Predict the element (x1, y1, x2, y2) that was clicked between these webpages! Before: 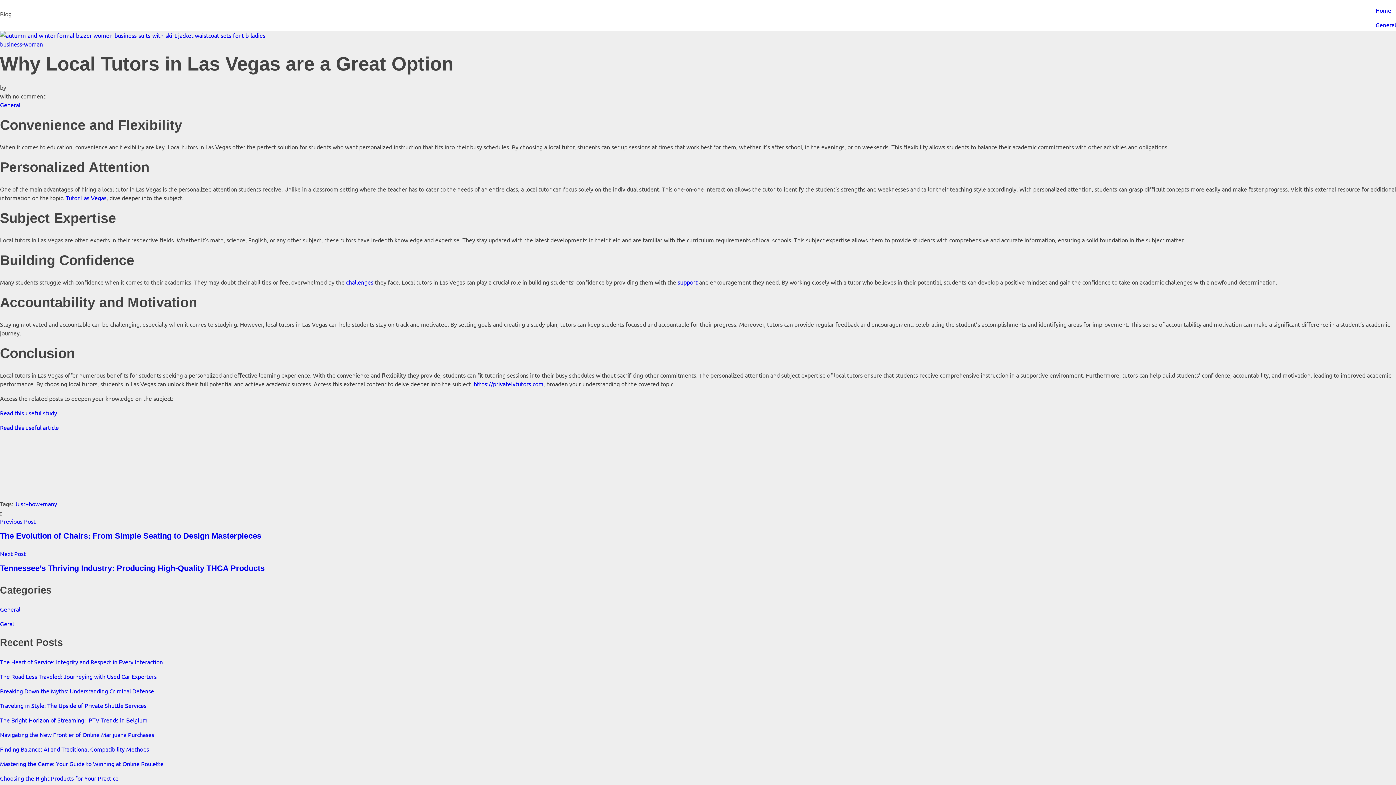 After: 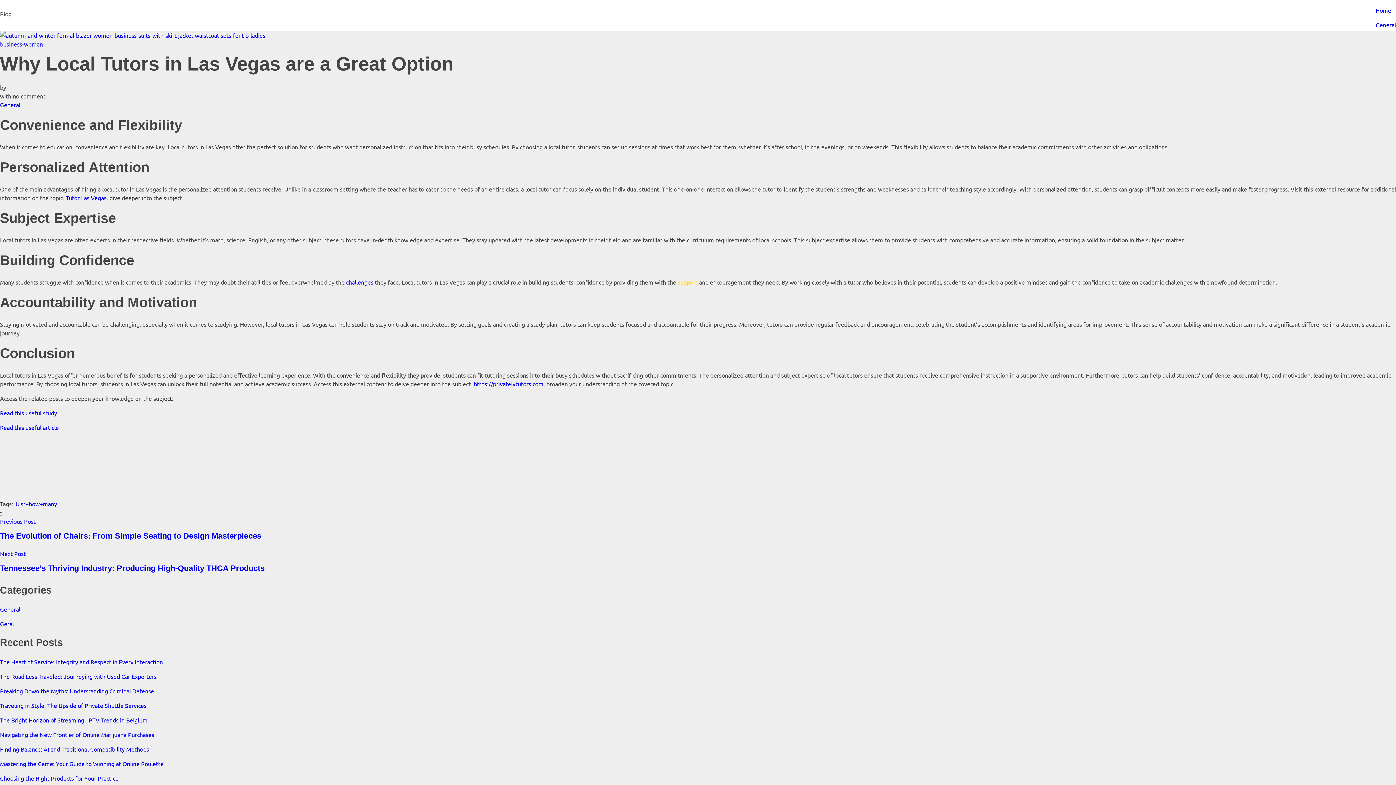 Action: bbox: (677, 278, 697, 285) label: support